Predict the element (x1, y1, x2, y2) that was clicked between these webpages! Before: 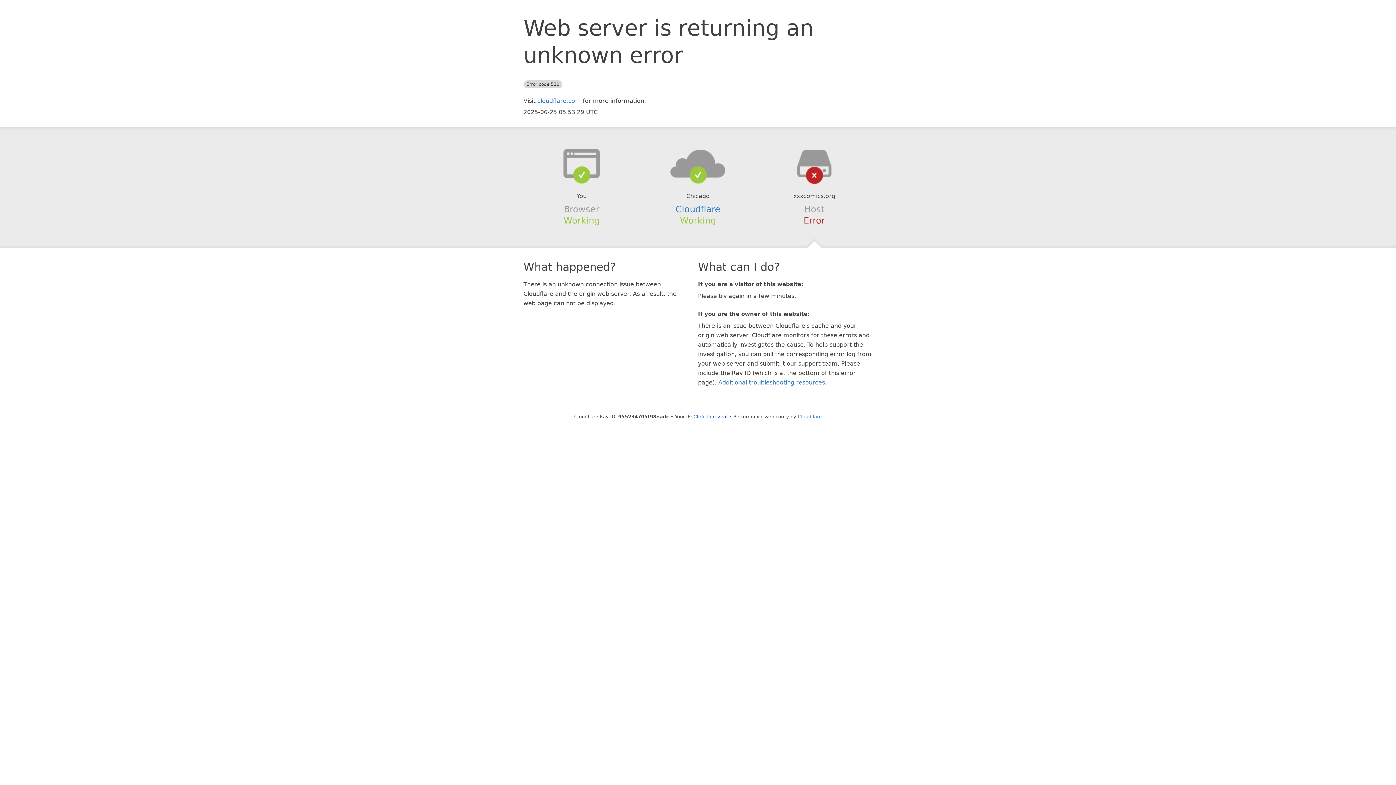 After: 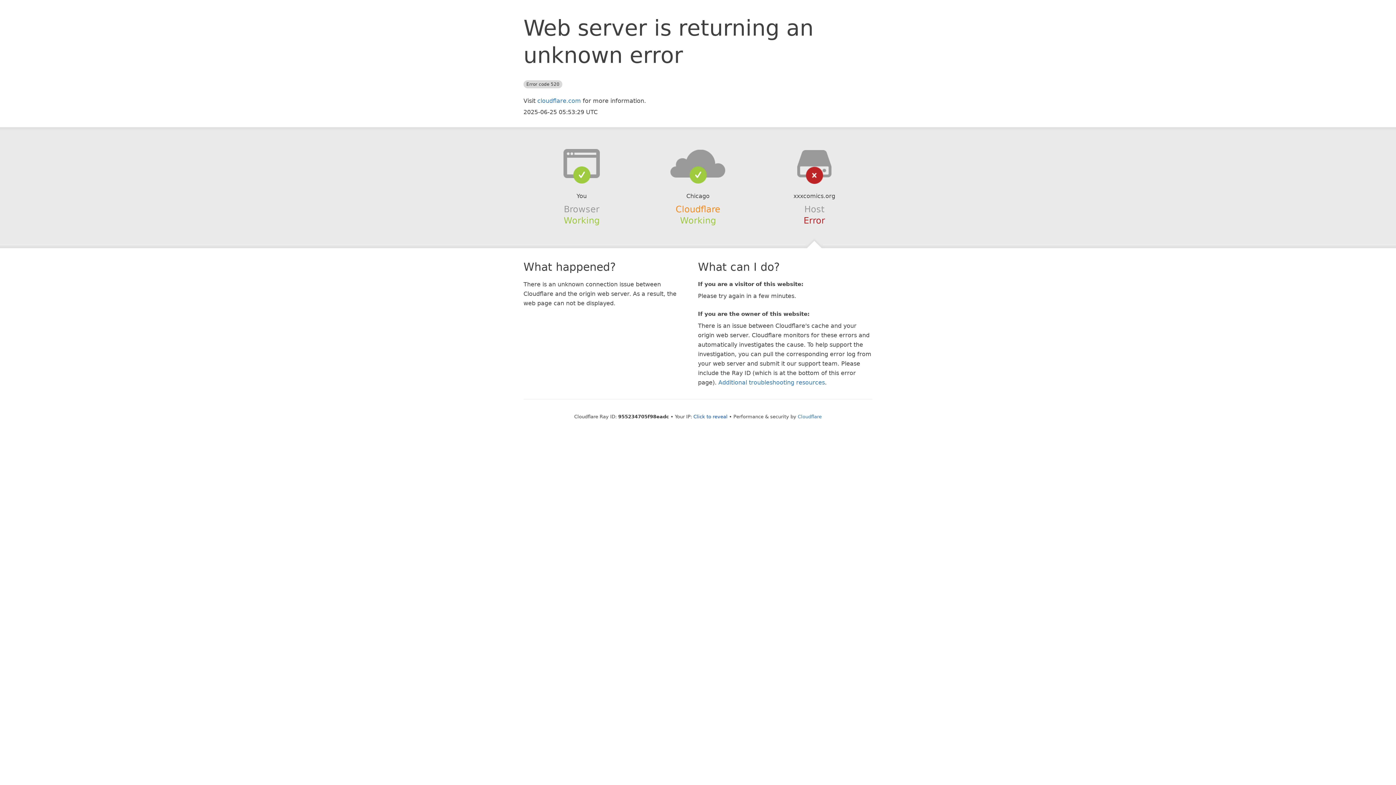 Action: bbox: (675, 204, 720, 214) label: Cloudflare